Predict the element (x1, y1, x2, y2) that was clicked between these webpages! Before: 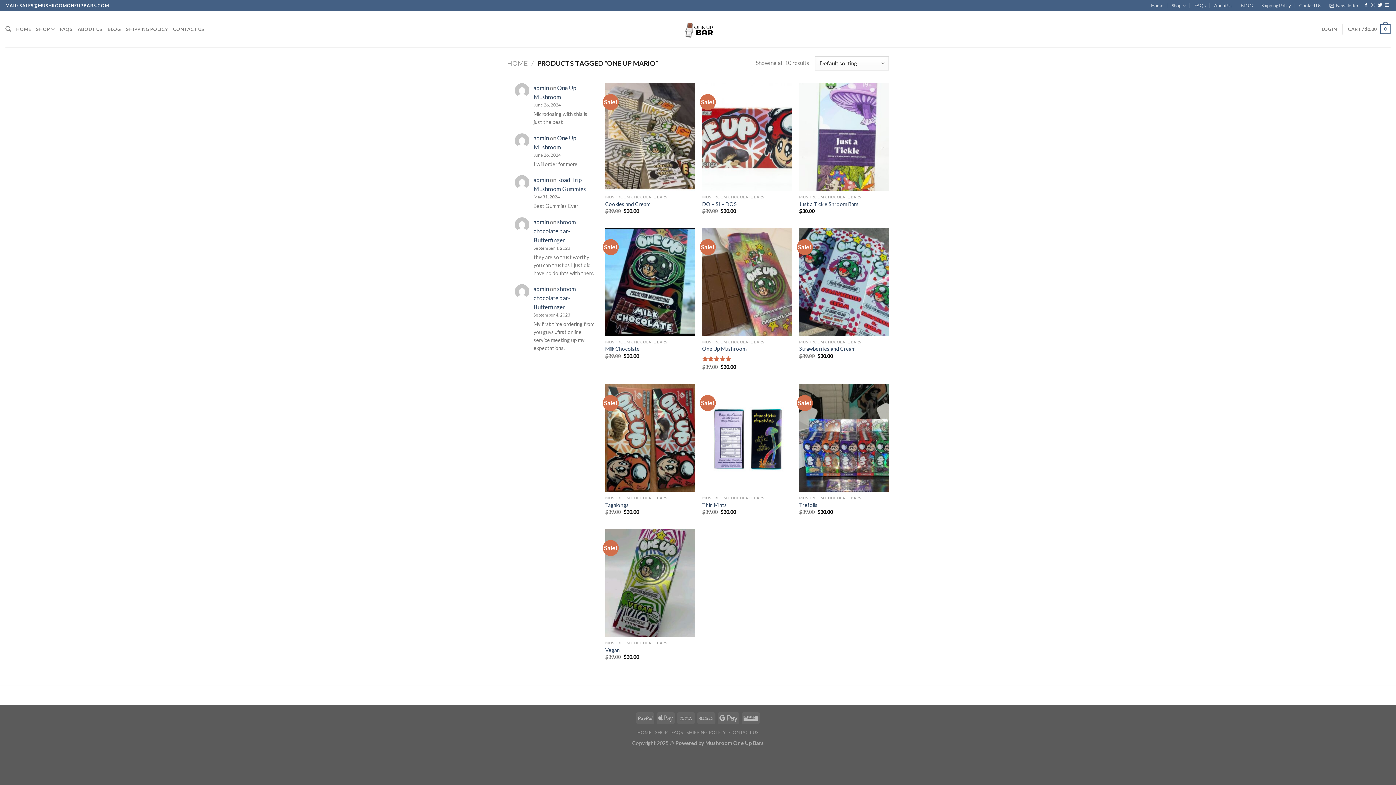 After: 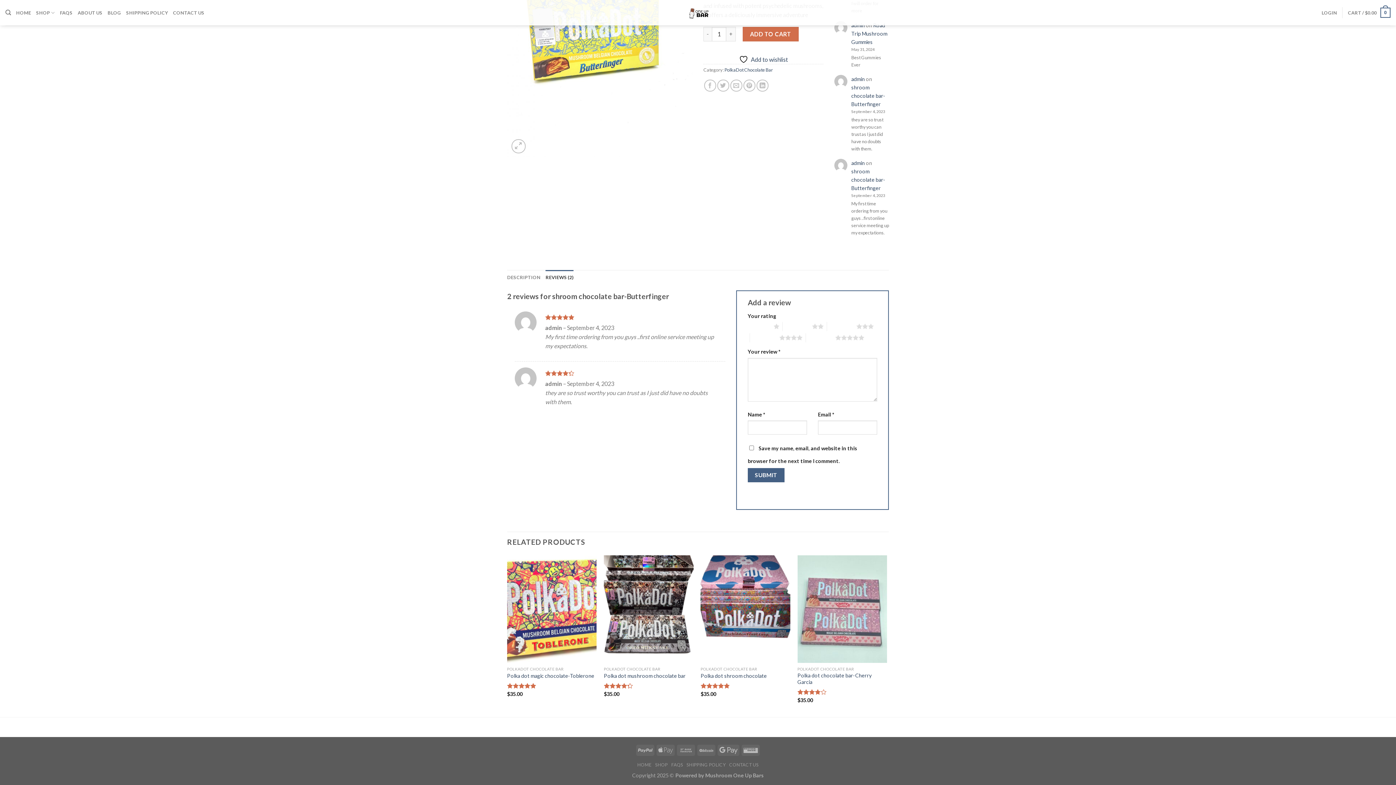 Action: bbox: (533, 218, 576, 243) label: shroom chocolate bar-Butterfinger